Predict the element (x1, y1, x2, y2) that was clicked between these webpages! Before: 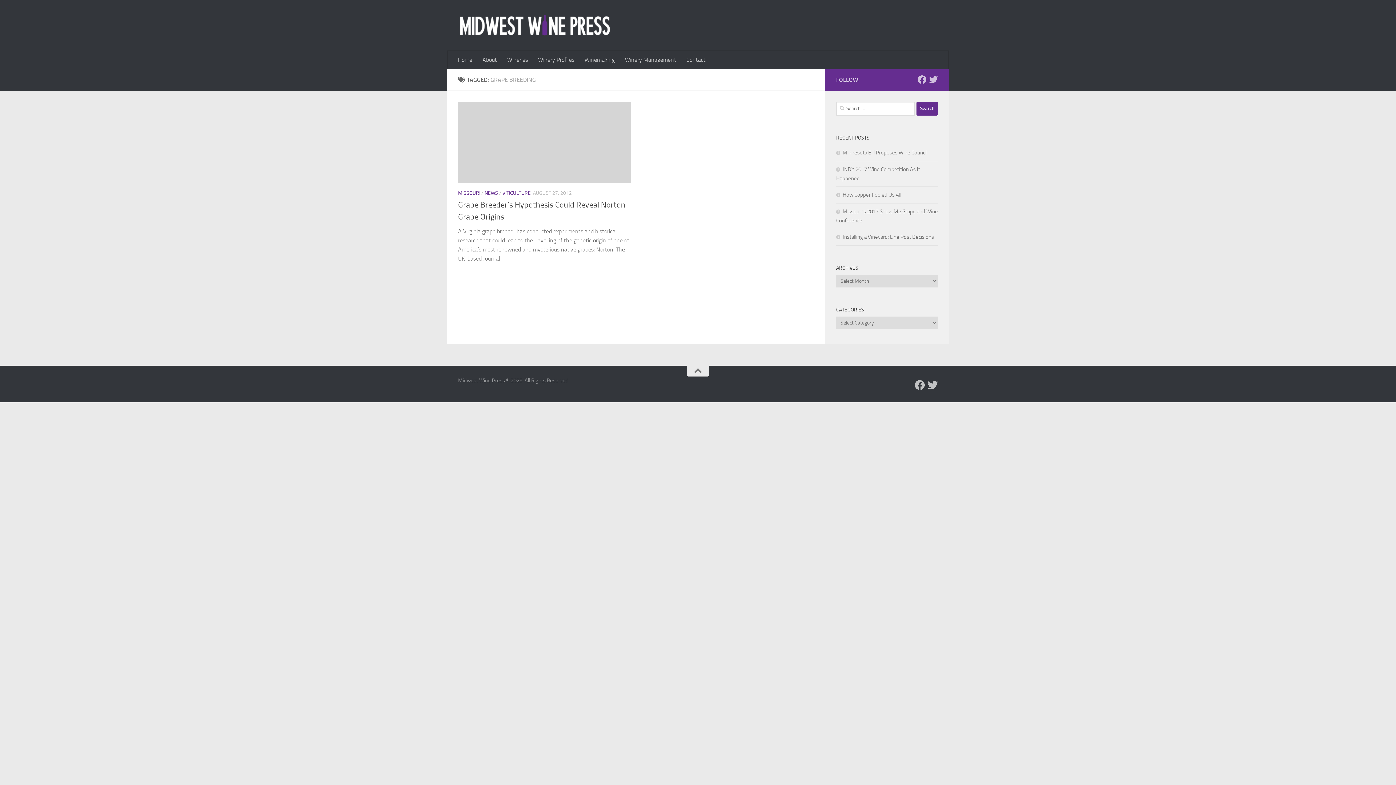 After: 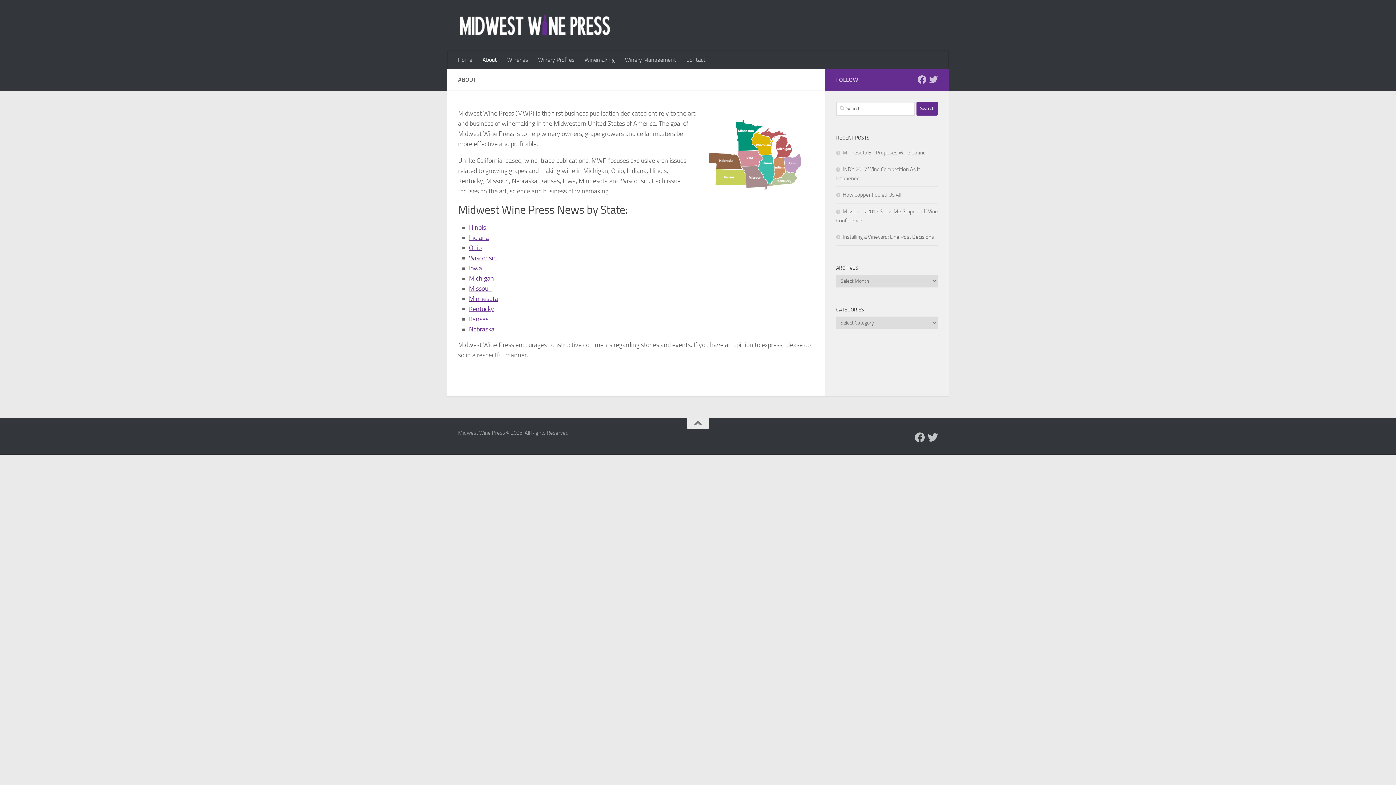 Action: label: About bbox: (477, 50, 502, 69)